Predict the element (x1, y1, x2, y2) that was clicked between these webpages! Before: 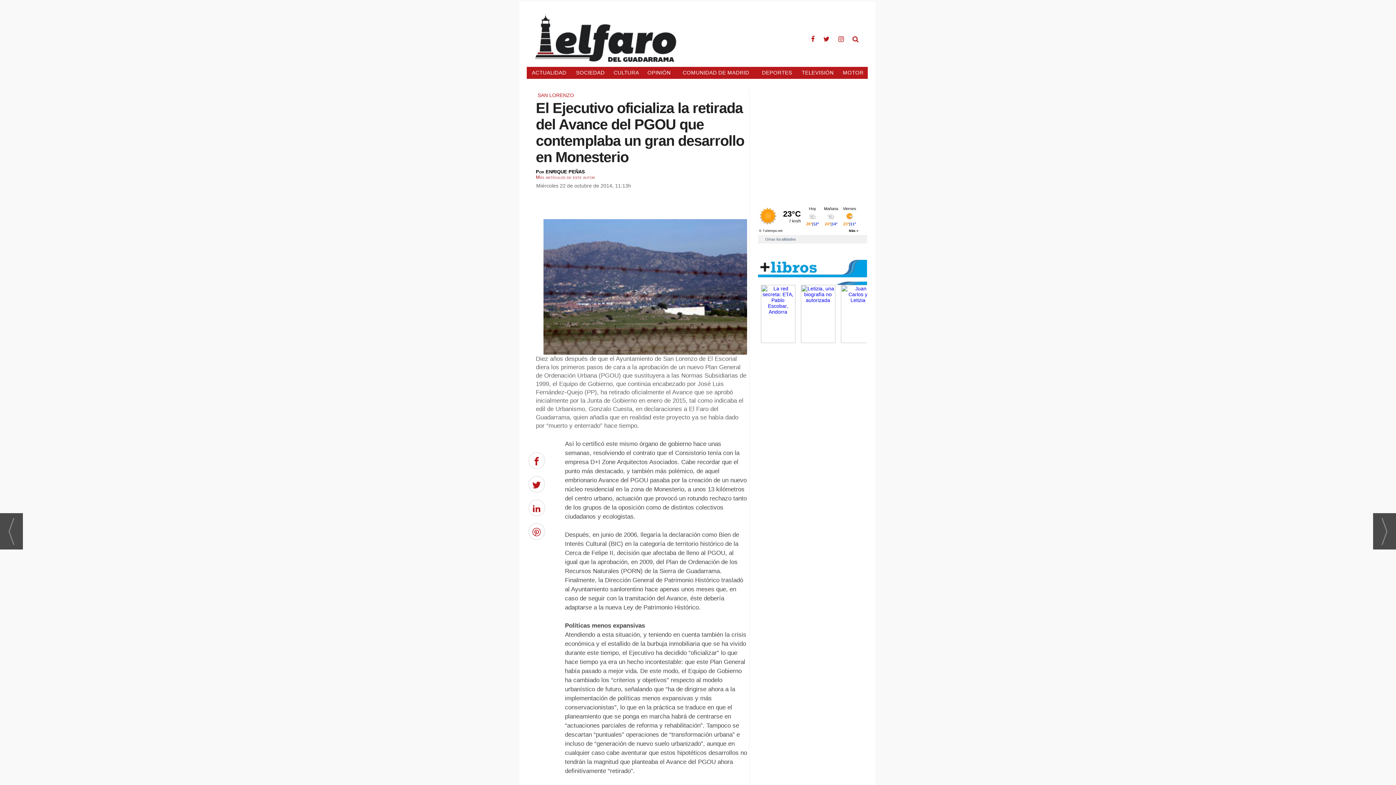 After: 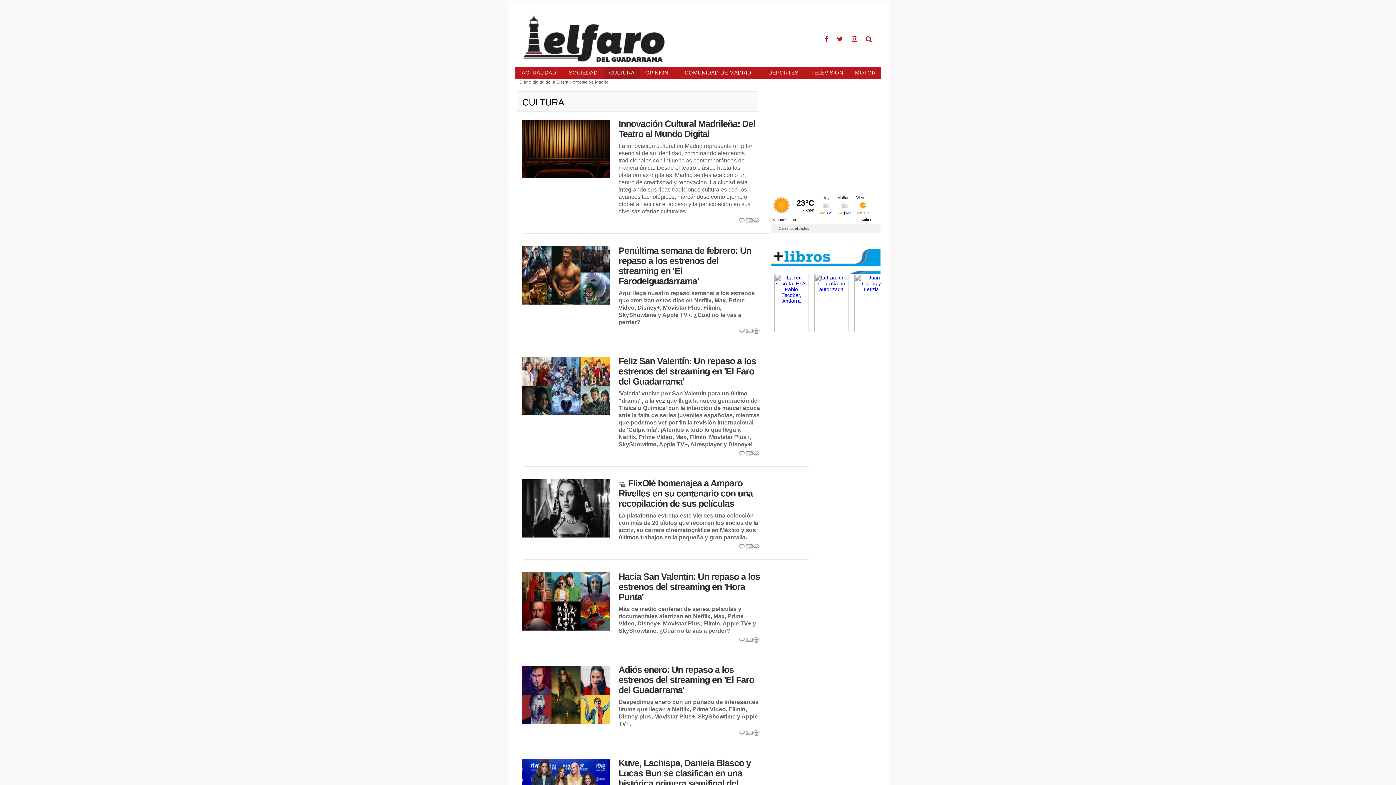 Action: label: CULTURA bbox: (609, 66, 643, 78)